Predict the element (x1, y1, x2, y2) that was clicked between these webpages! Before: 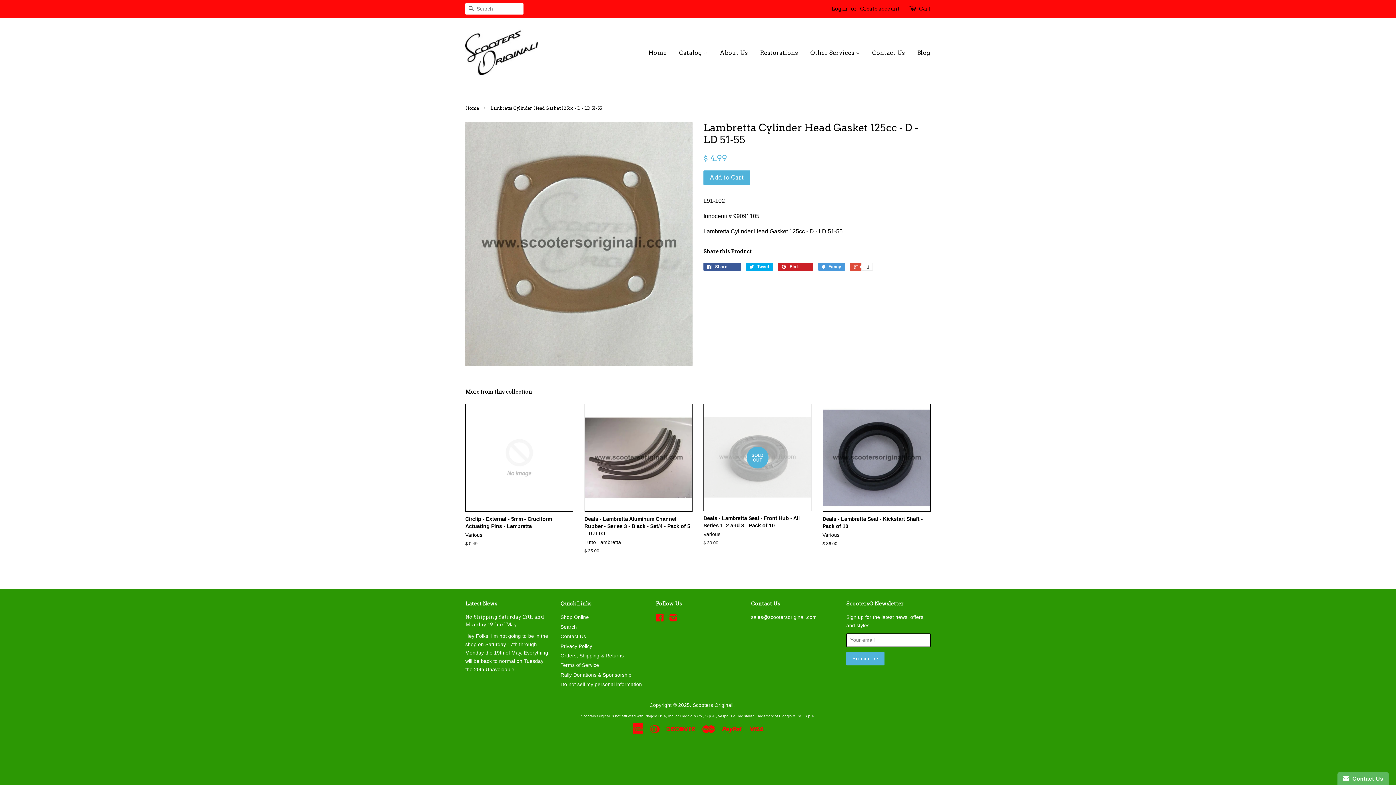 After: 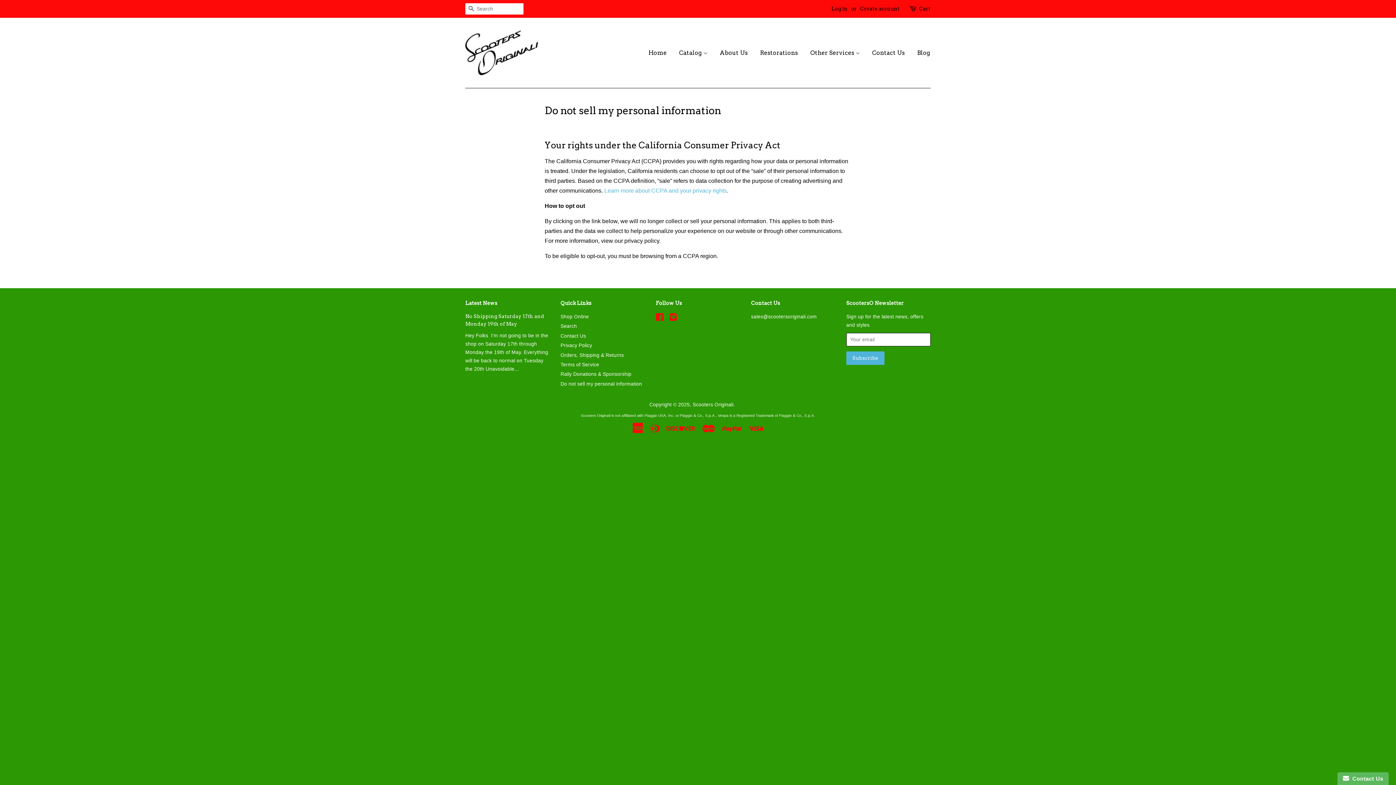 Action: bbox: (560, 682, 642, 687) label: Do not sell my personal information